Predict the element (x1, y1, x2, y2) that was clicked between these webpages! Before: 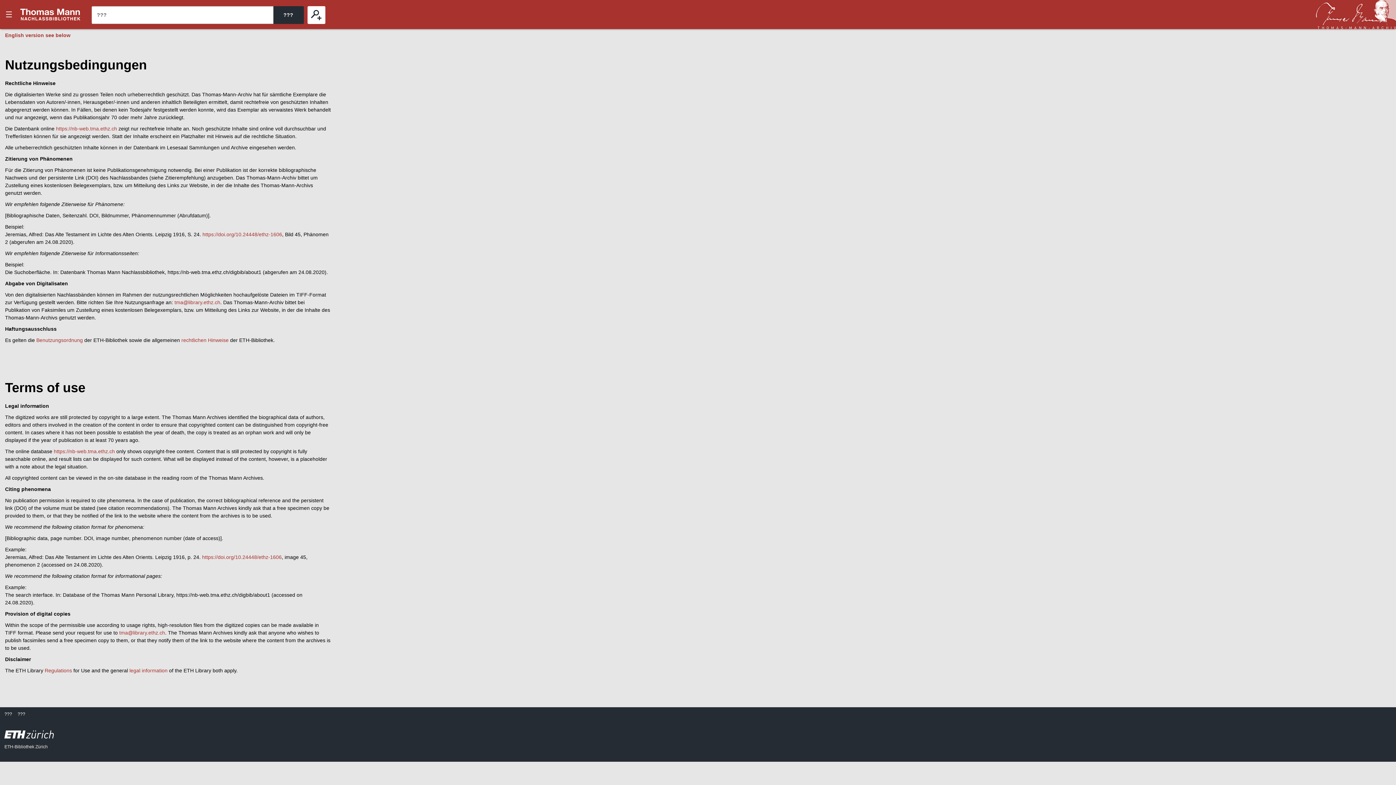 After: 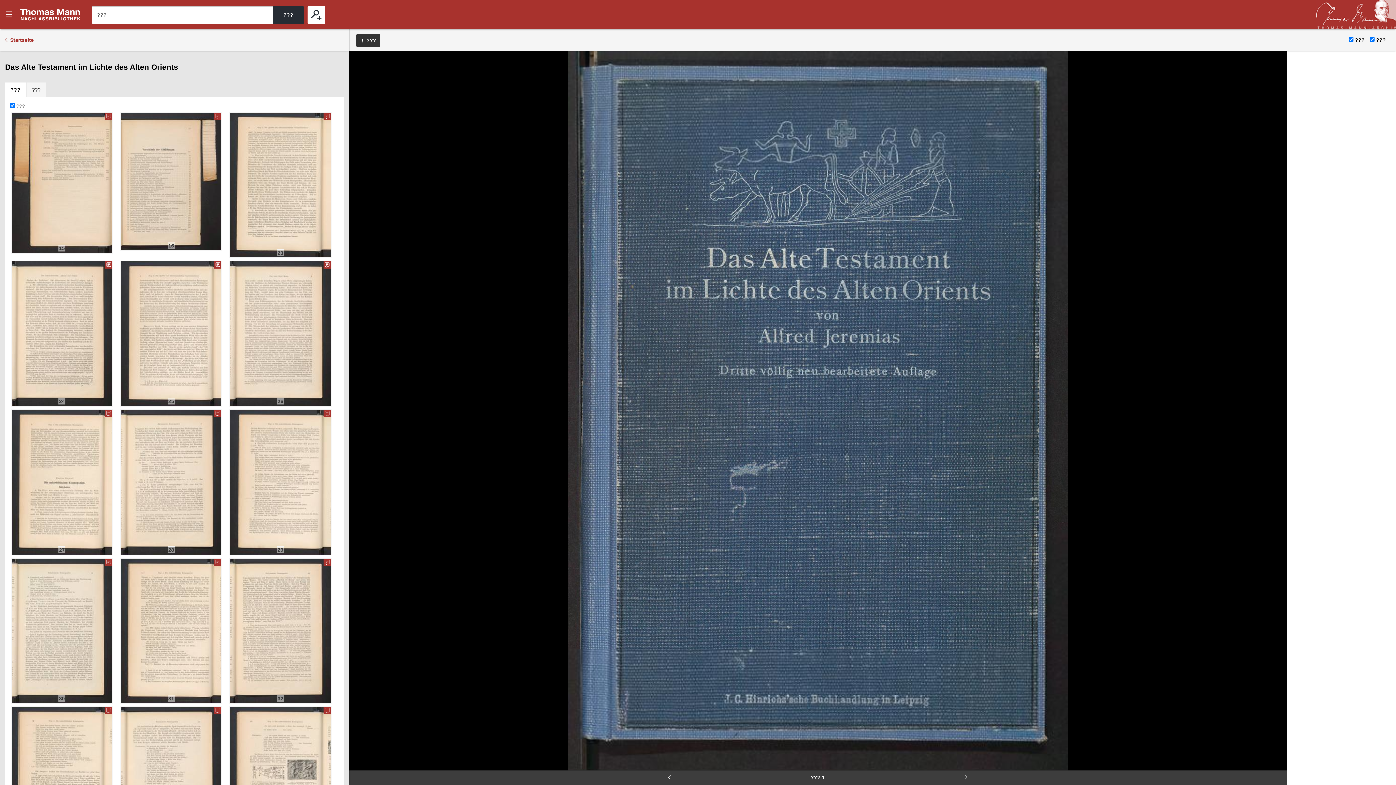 Action: bbox: (202, 231, 282, 237) label: https://doi.org/10.24448/ethz-1606